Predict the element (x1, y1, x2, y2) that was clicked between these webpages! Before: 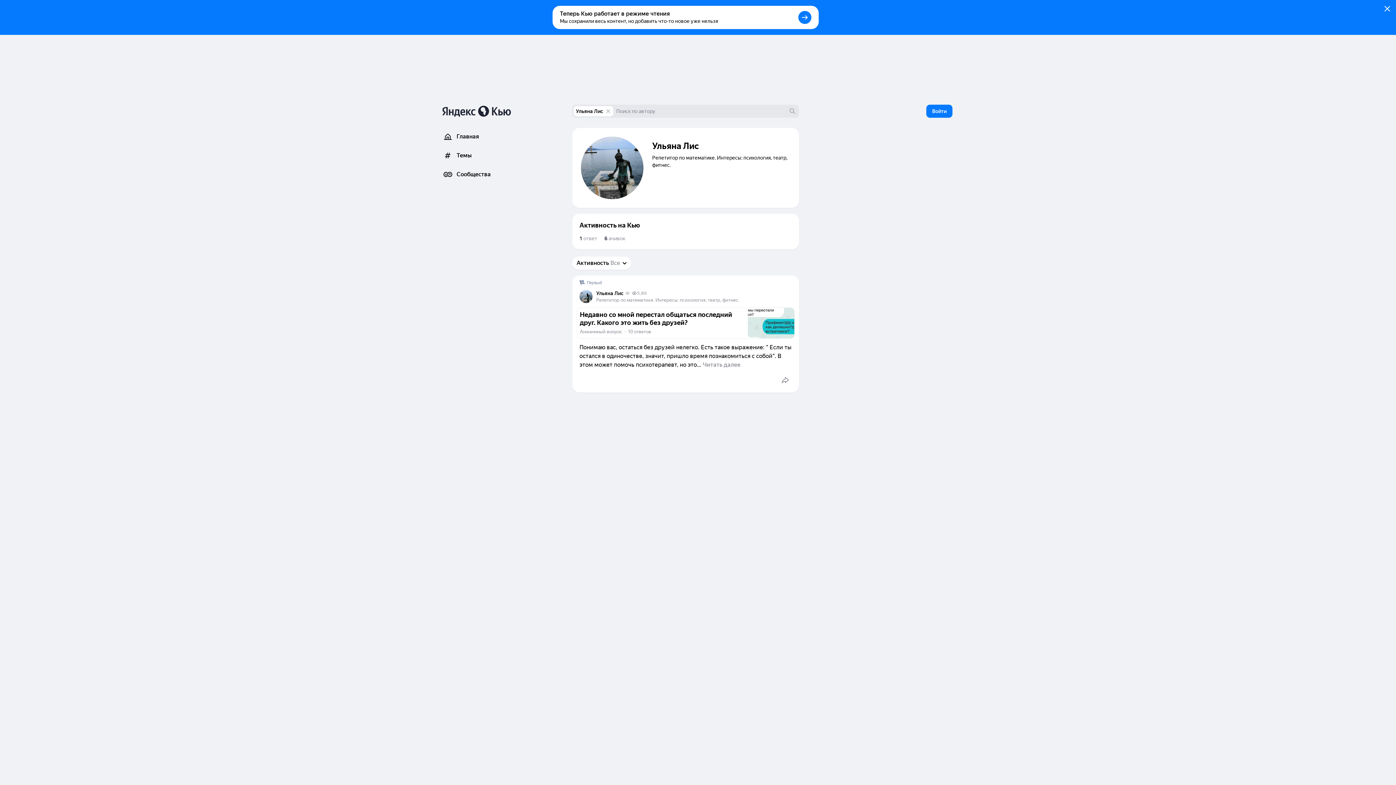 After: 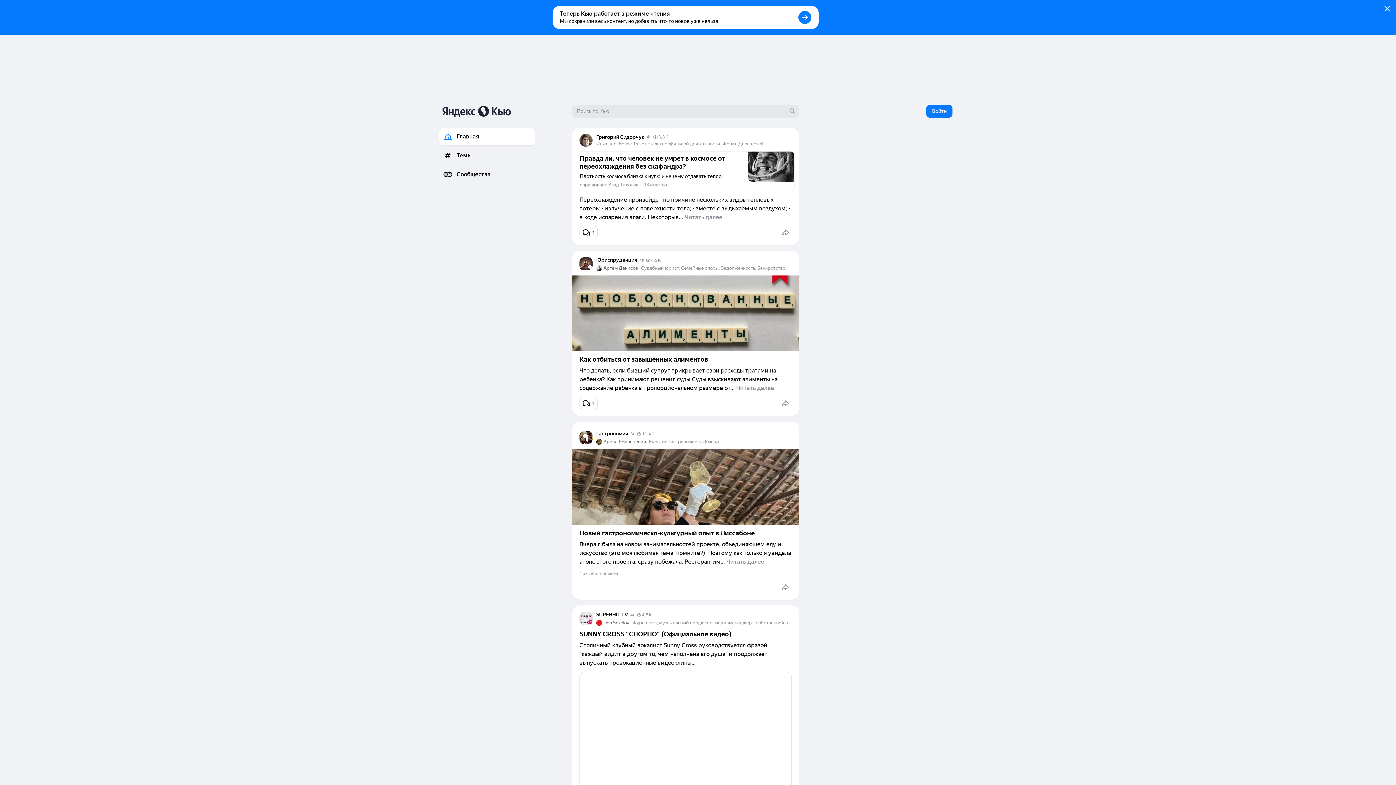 Action: bbox: (439, 128, 535, 145) label: Главная